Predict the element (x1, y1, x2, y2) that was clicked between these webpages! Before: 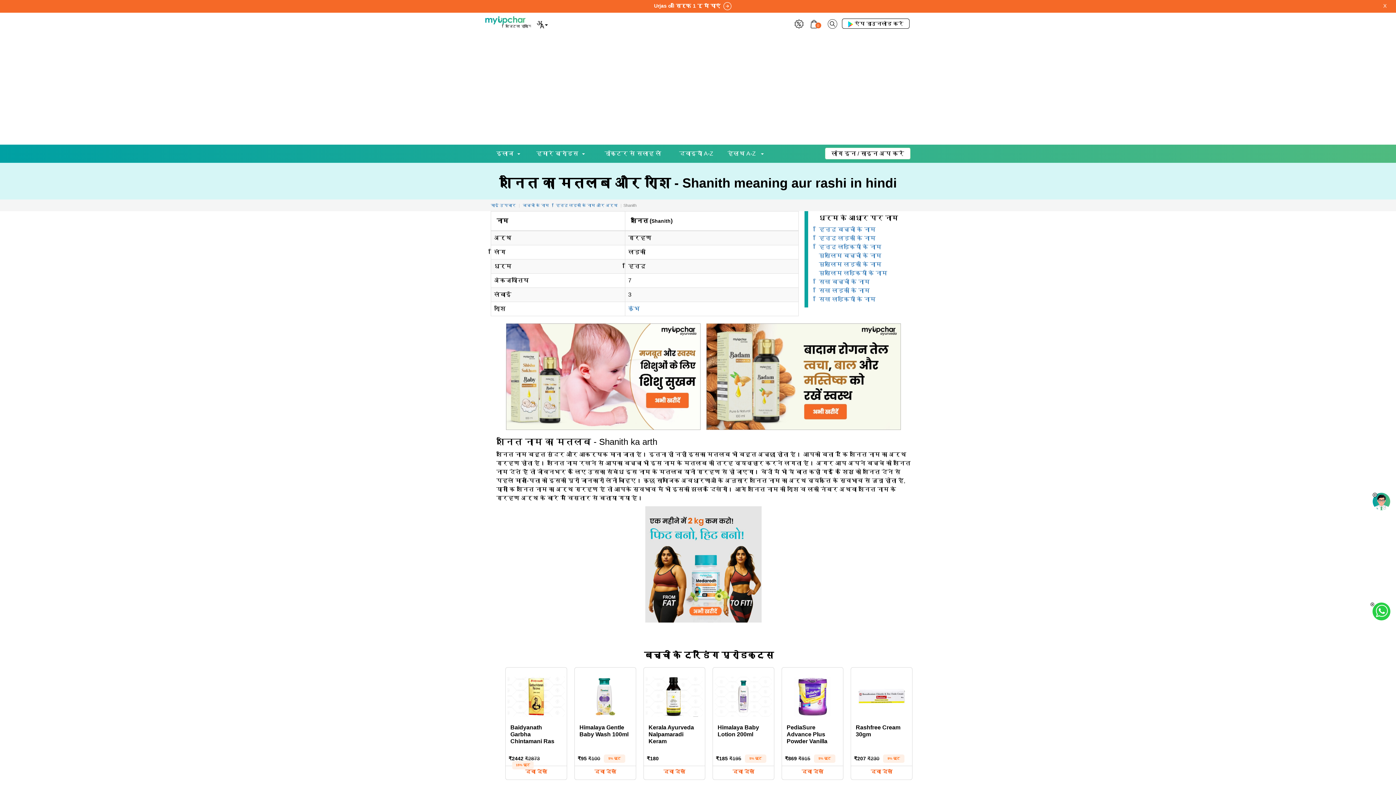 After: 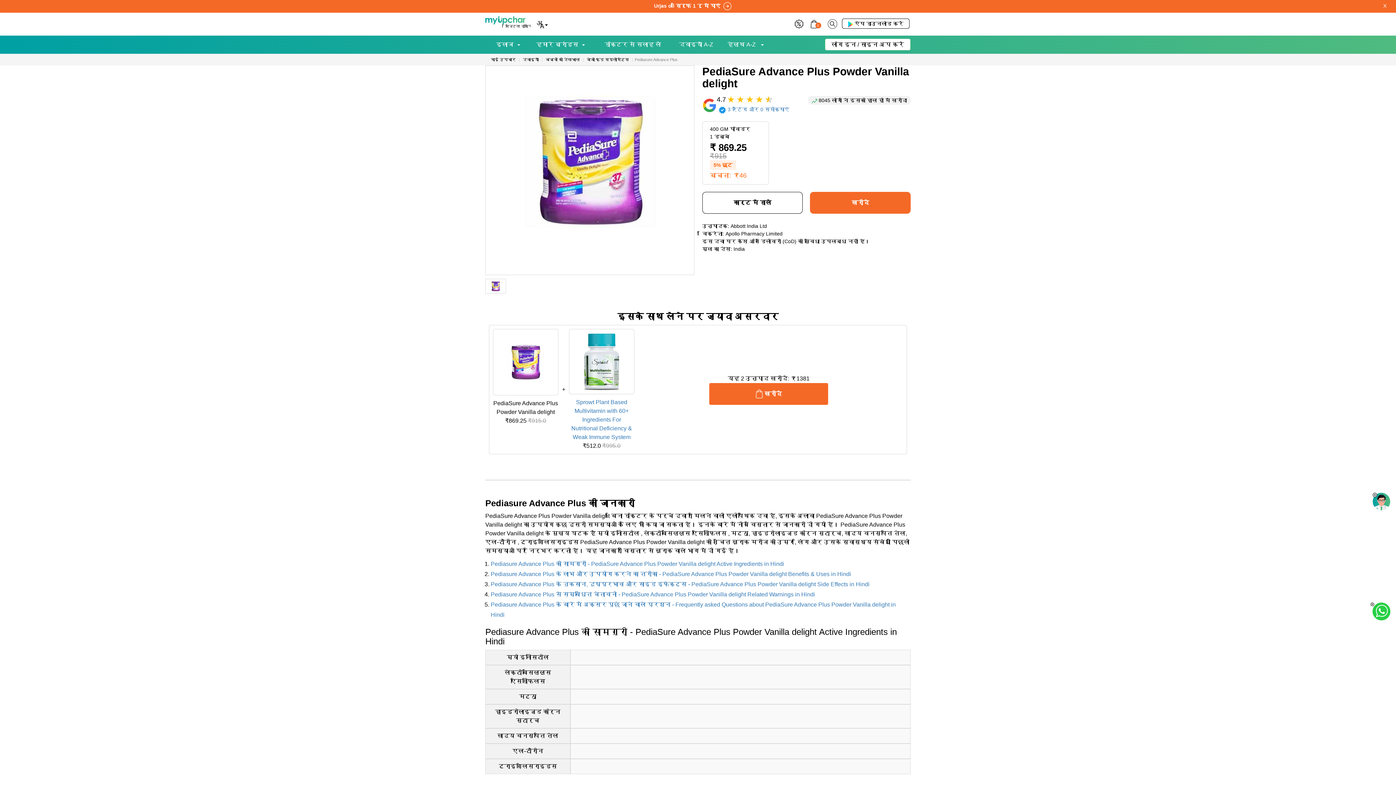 Action: label: दवा देखें bbox: (801, 769, 823, 775)